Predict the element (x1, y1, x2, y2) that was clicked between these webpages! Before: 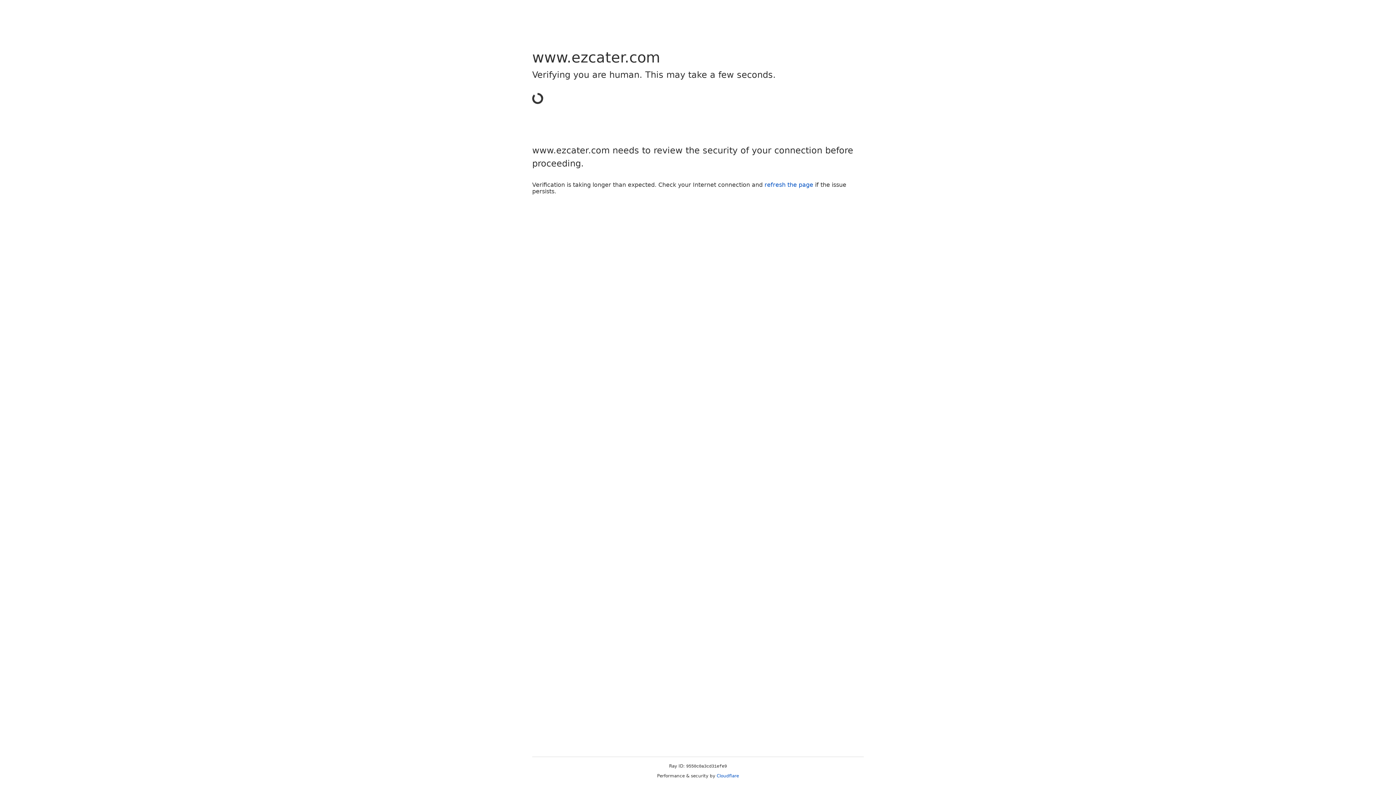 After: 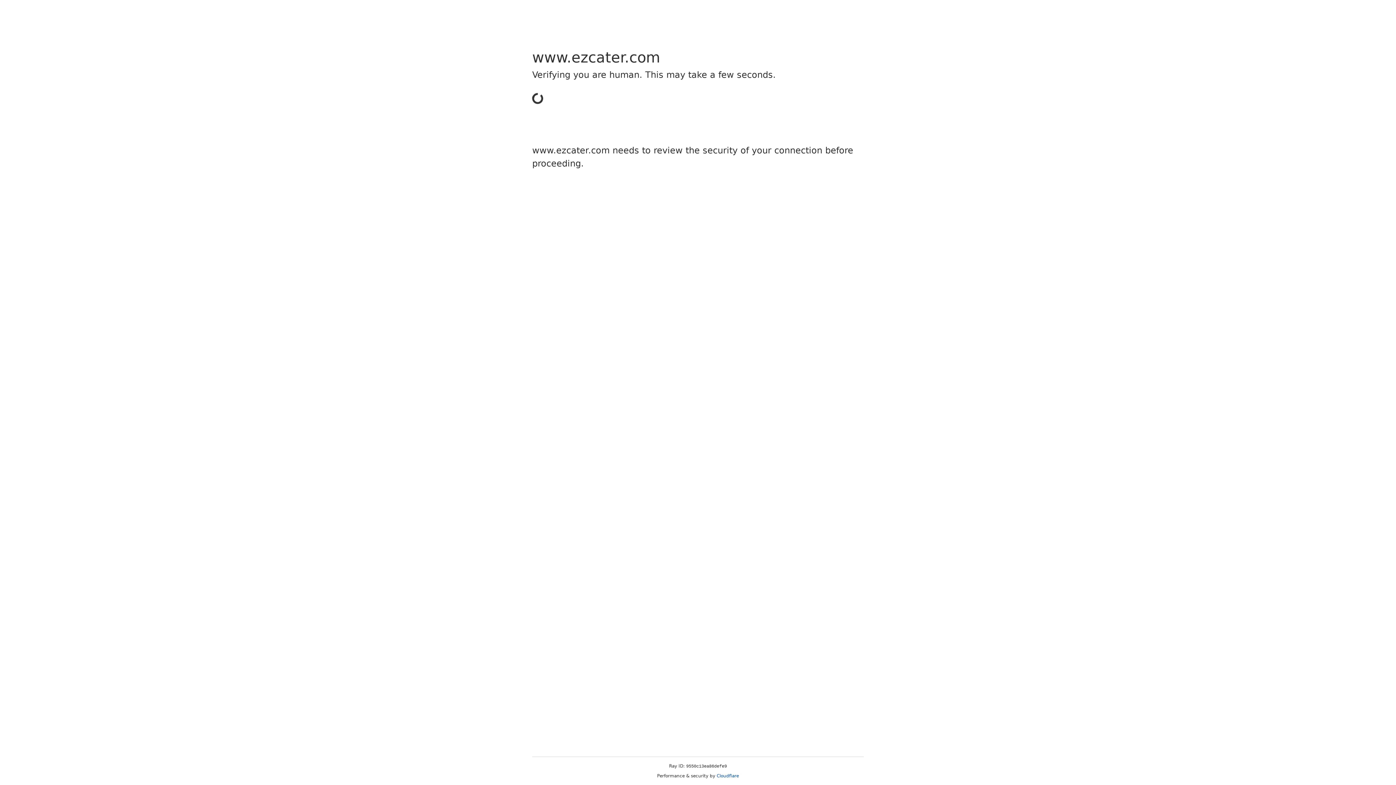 Action: label: Cloudflare bbox: (716, 773, 739, 778)